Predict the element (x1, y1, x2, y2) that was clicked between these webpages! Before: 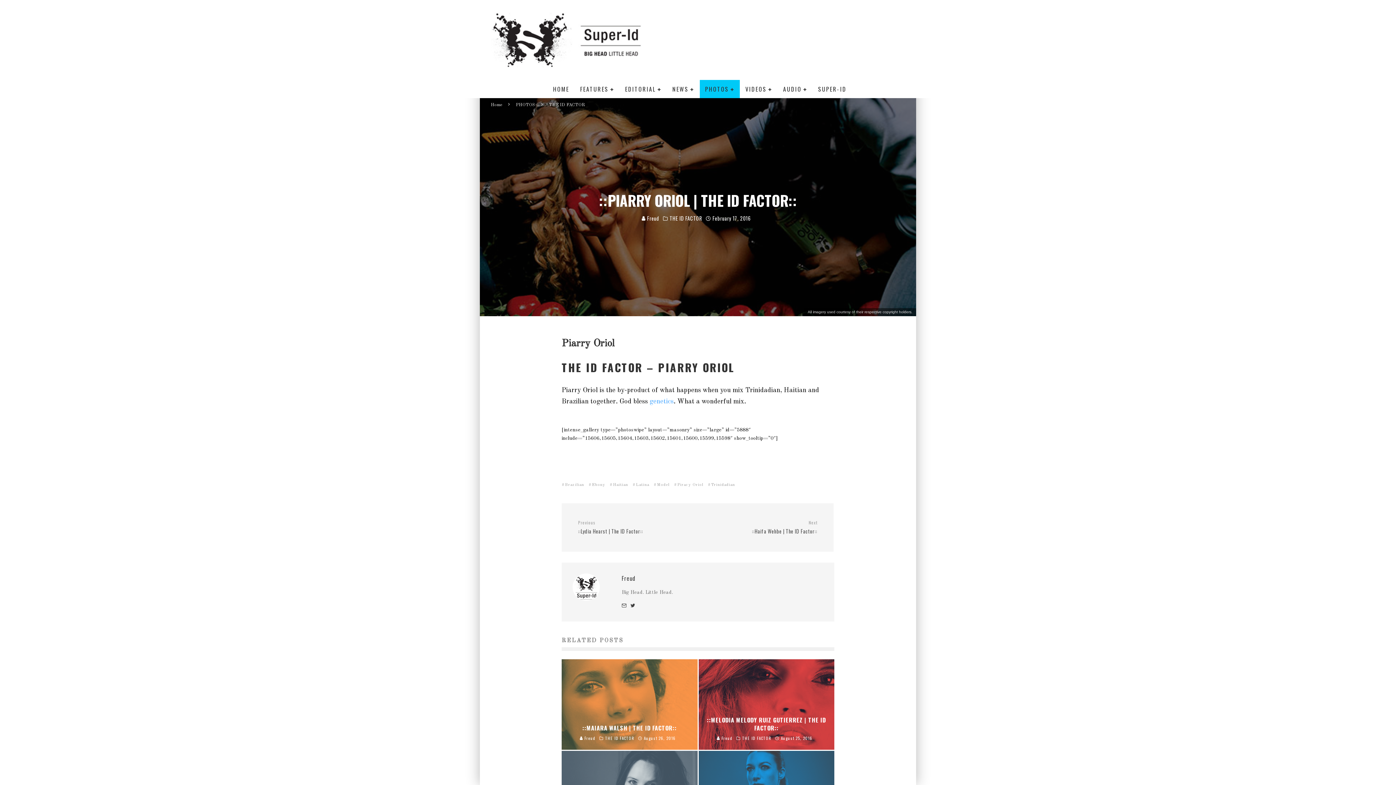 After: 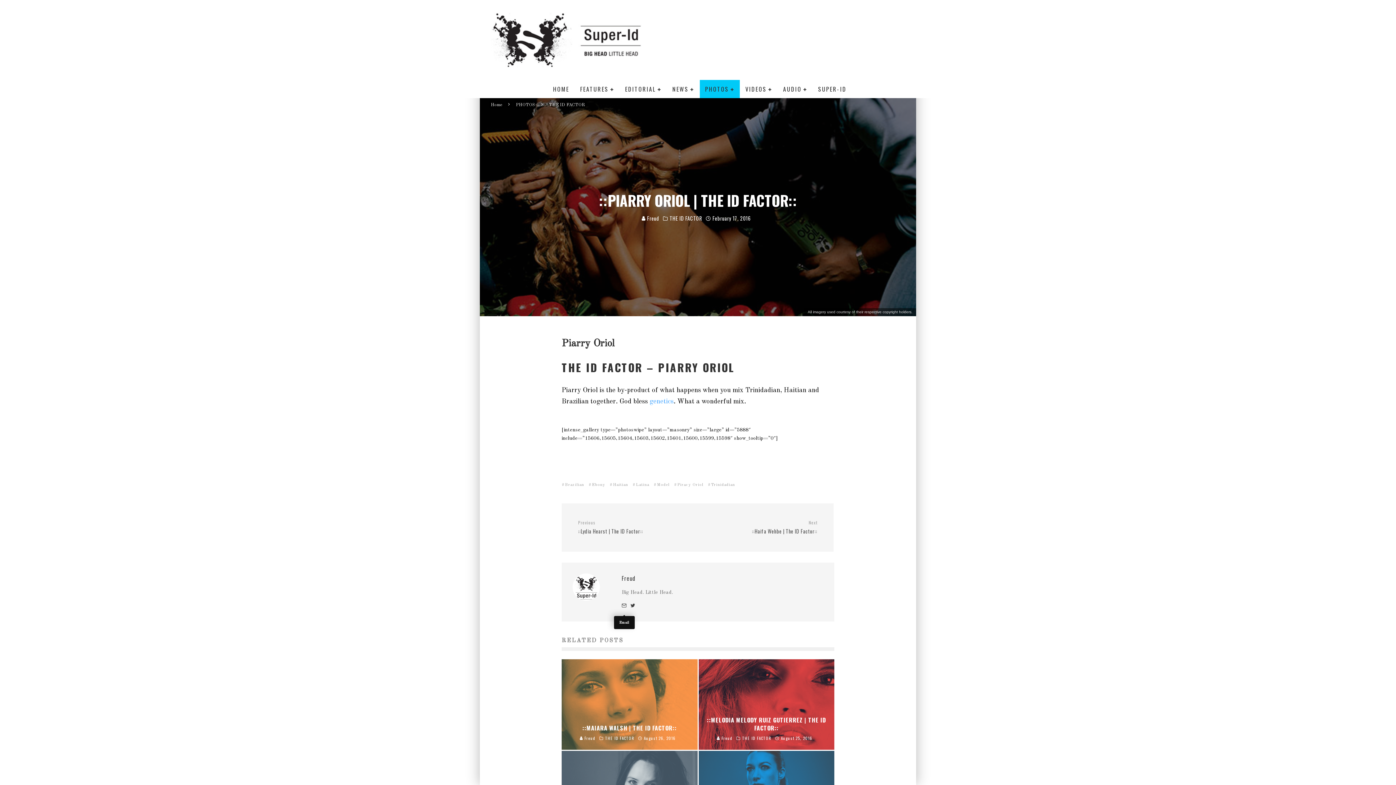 Action: bbox: (621, 602, 626, 610)